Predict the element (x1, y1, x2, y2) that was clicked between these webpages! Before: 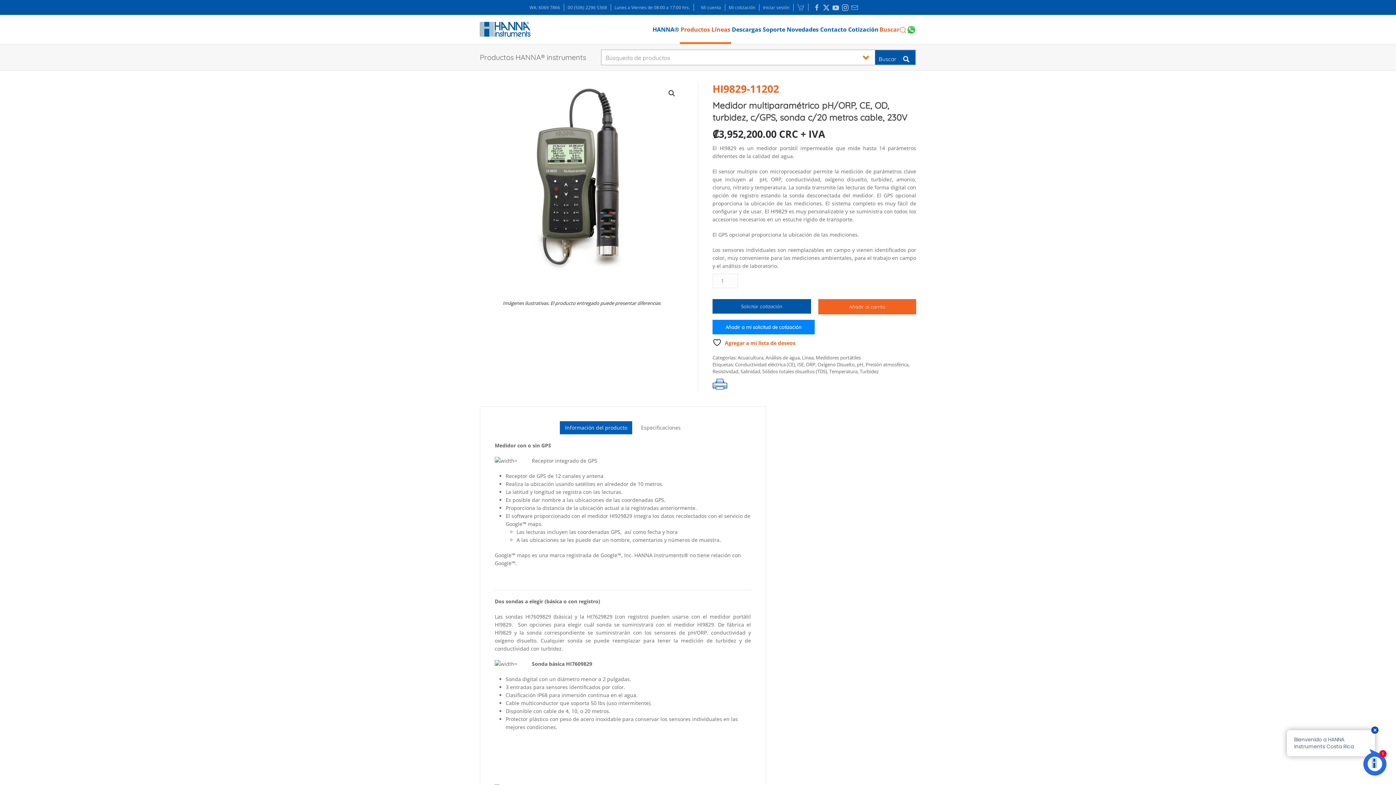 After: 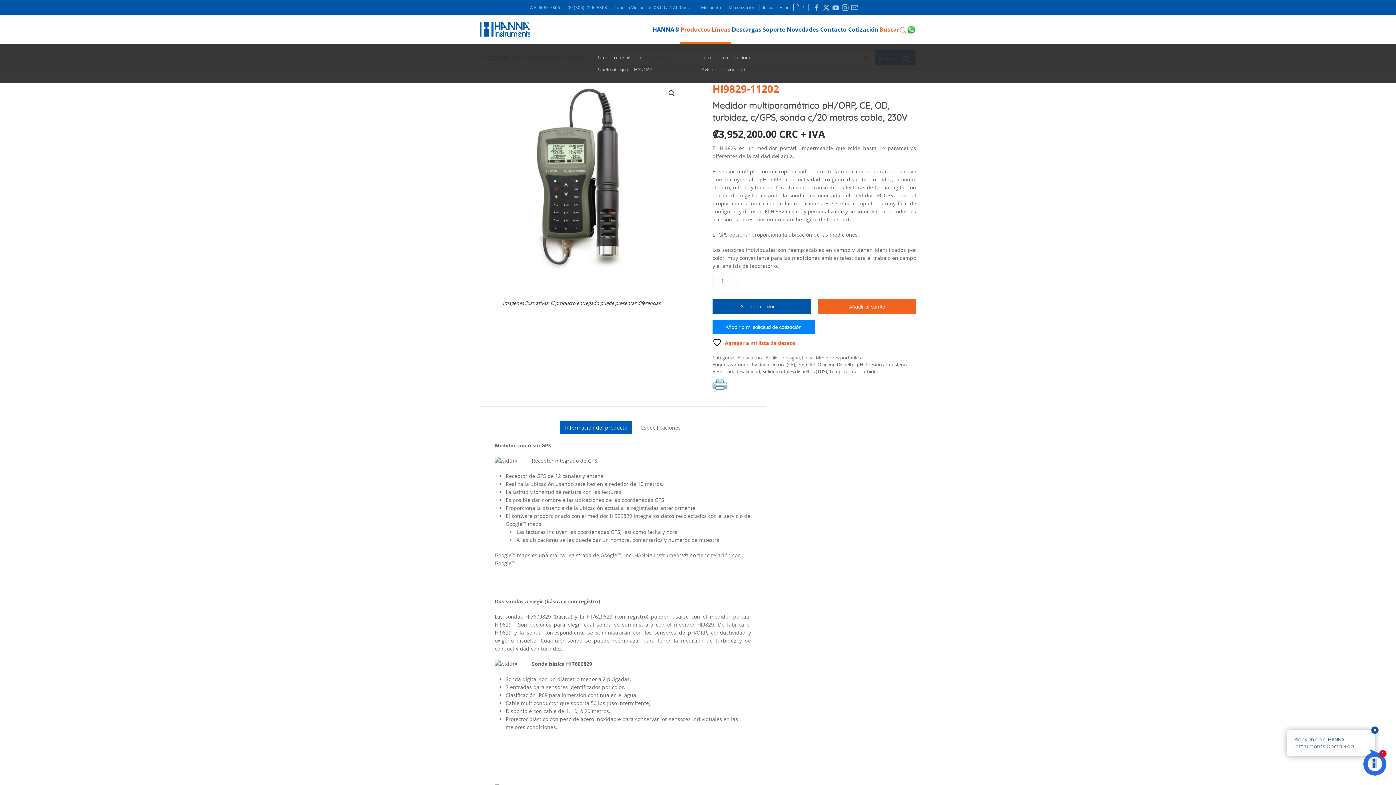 Action: label: HANNA® bbox: (652, 14, 680, 43)